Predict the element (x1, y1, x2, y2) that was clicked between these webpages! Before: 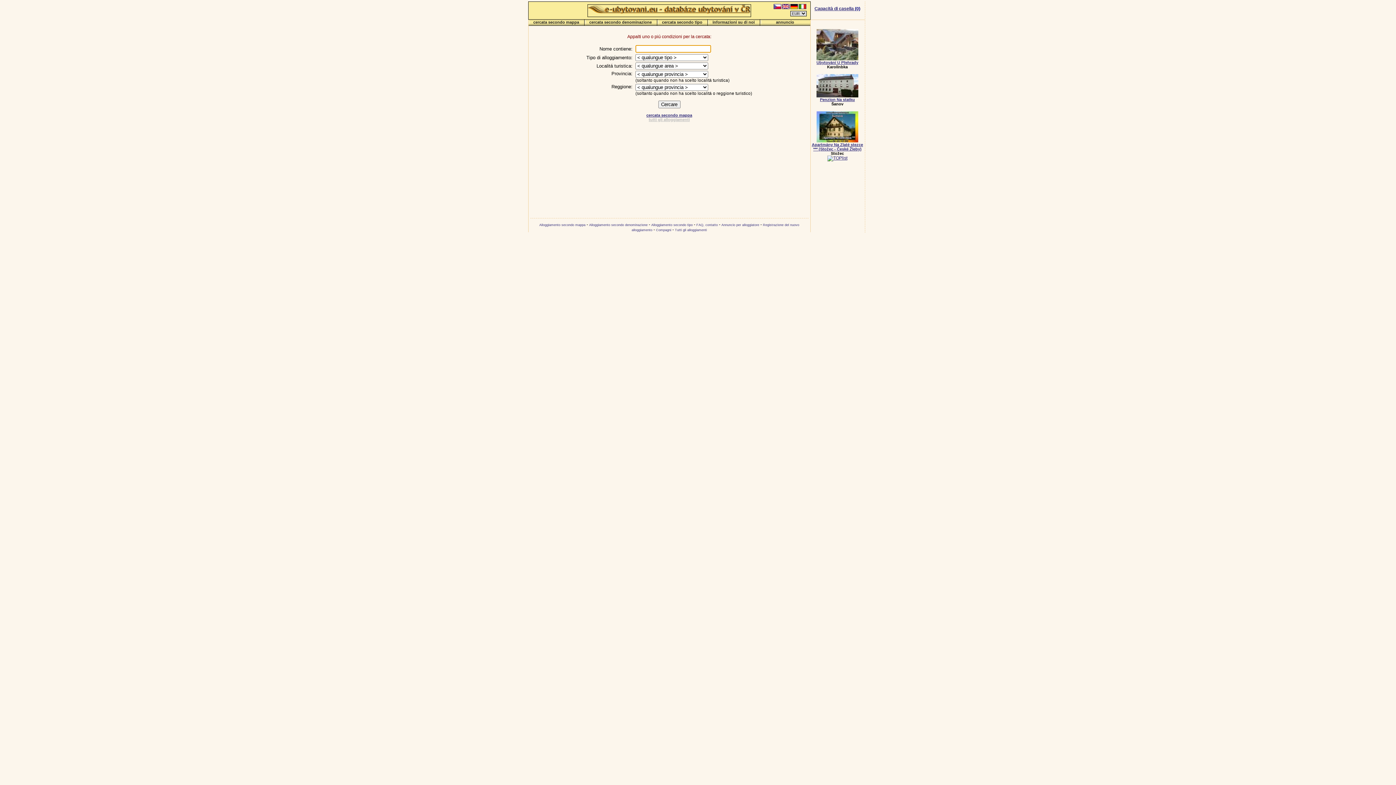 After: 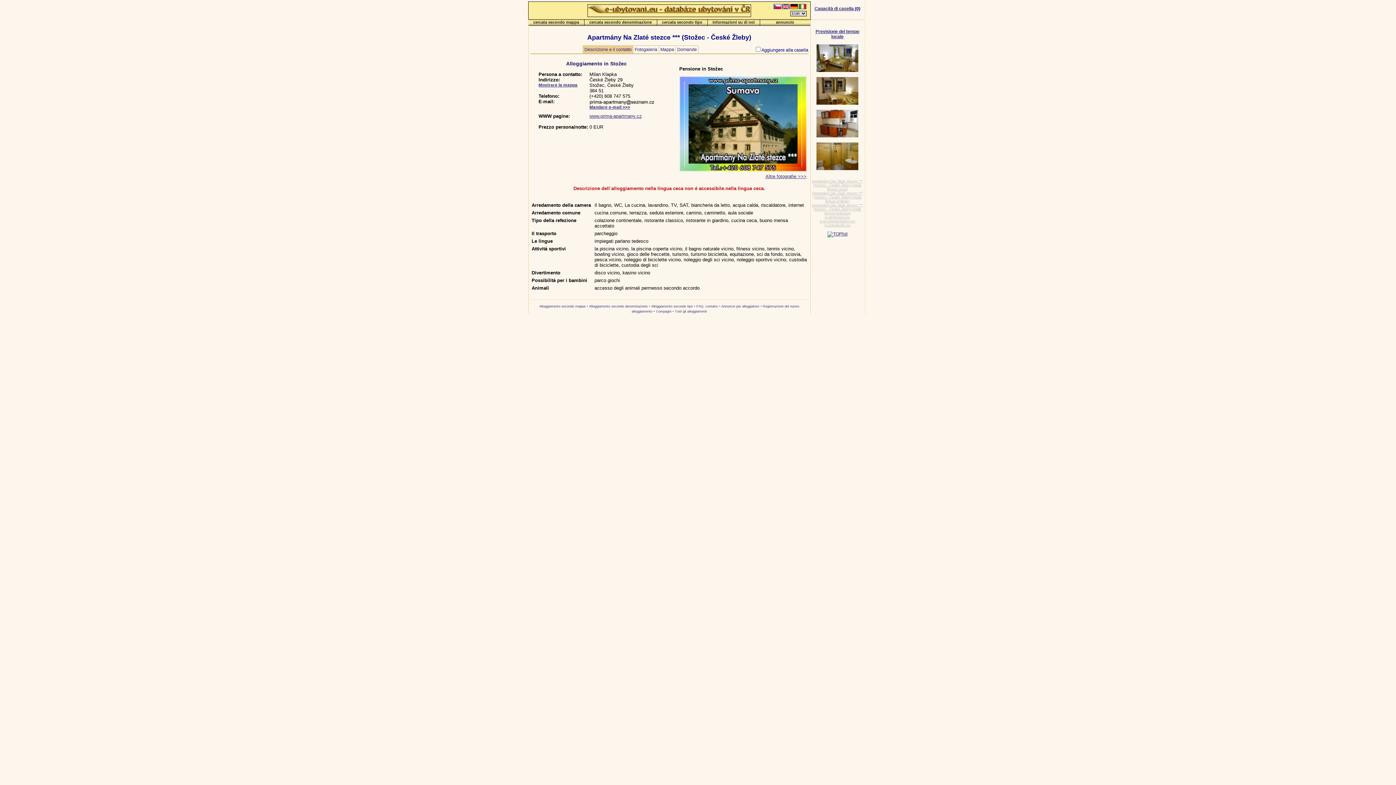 Action: bbox: (816, 138, 858, 143)